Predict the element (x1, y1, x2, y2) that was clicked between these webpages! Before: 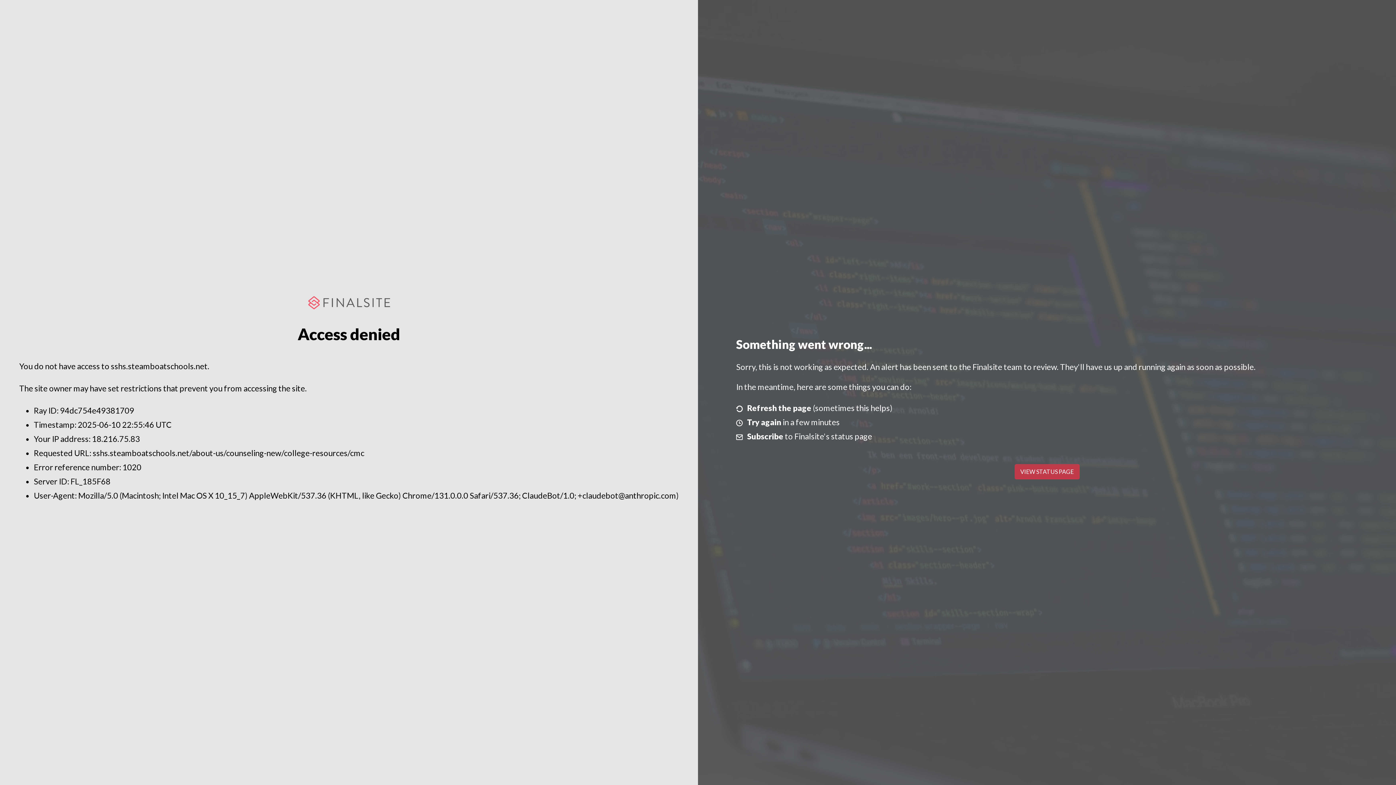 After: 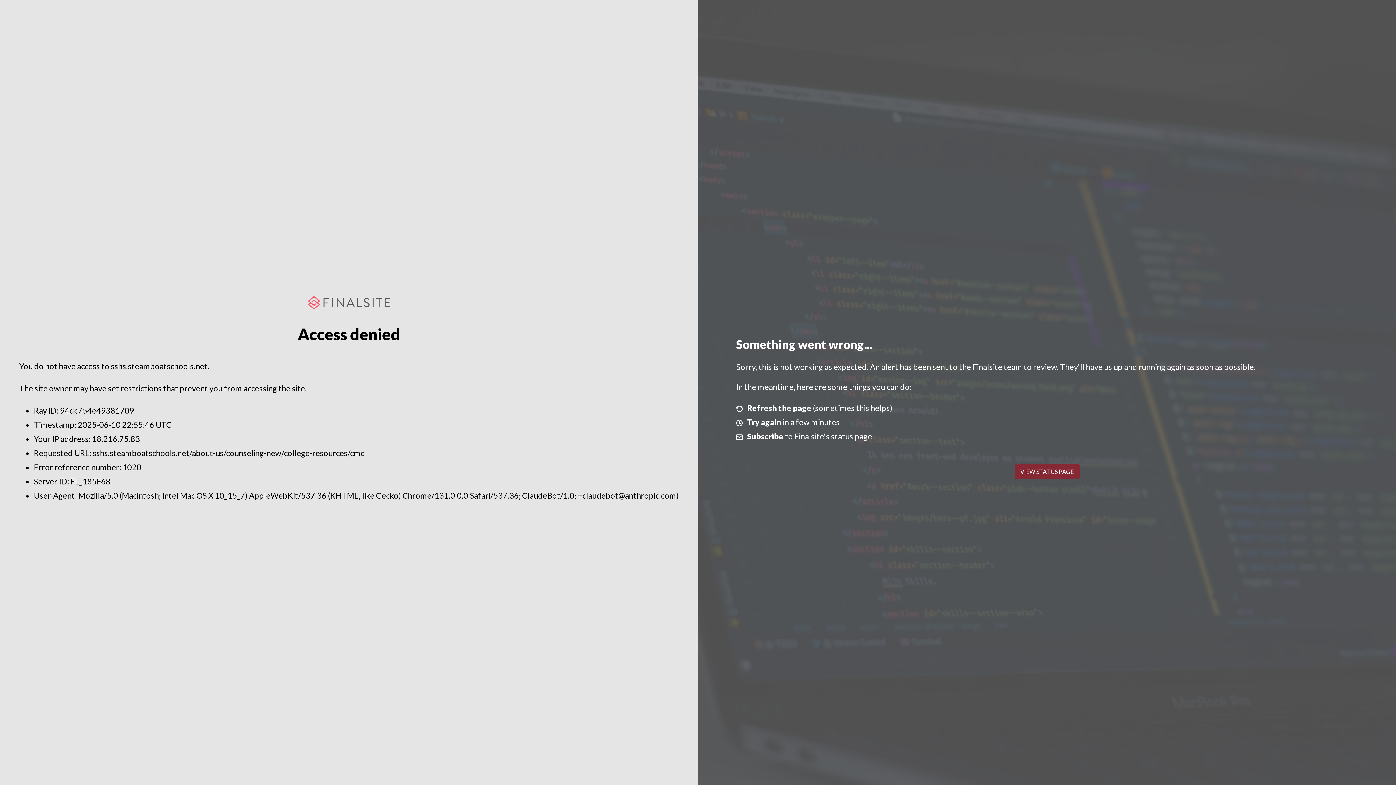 Action: label: VIEW STATUS PAGE bbox: (1014, 464, 1079, 479)